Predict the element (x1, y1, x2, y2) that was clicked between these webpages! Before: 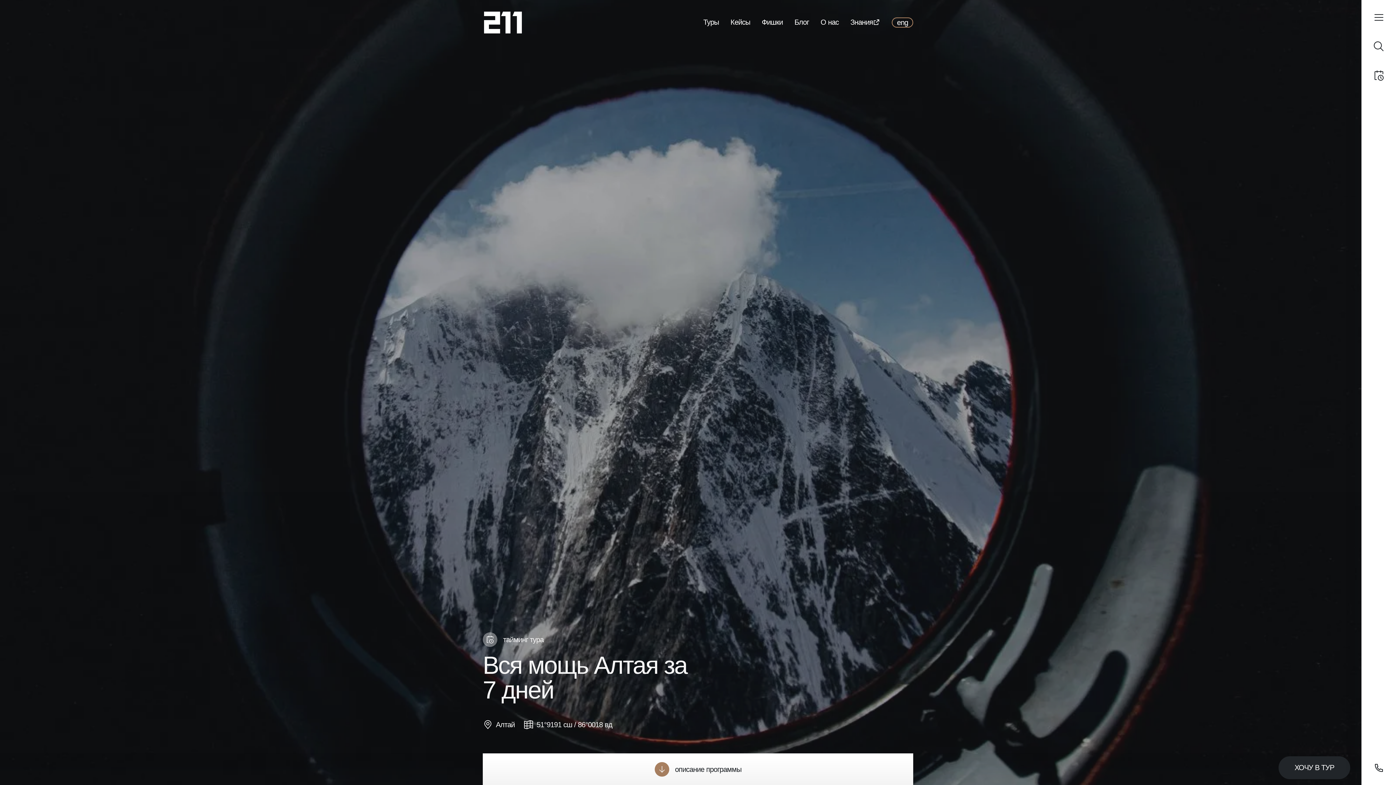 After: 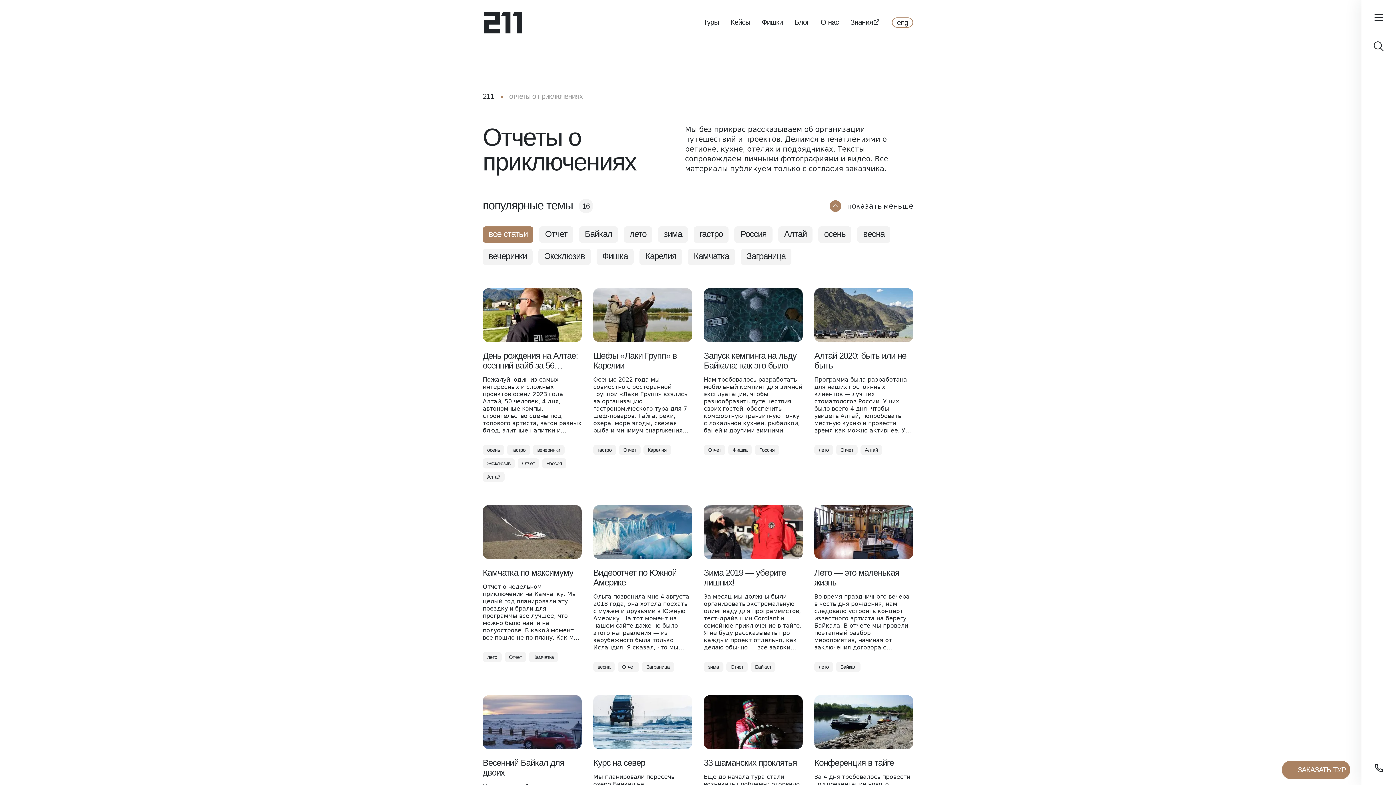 Action: label: Кейсы bbox: (730, 16, 750, 28)